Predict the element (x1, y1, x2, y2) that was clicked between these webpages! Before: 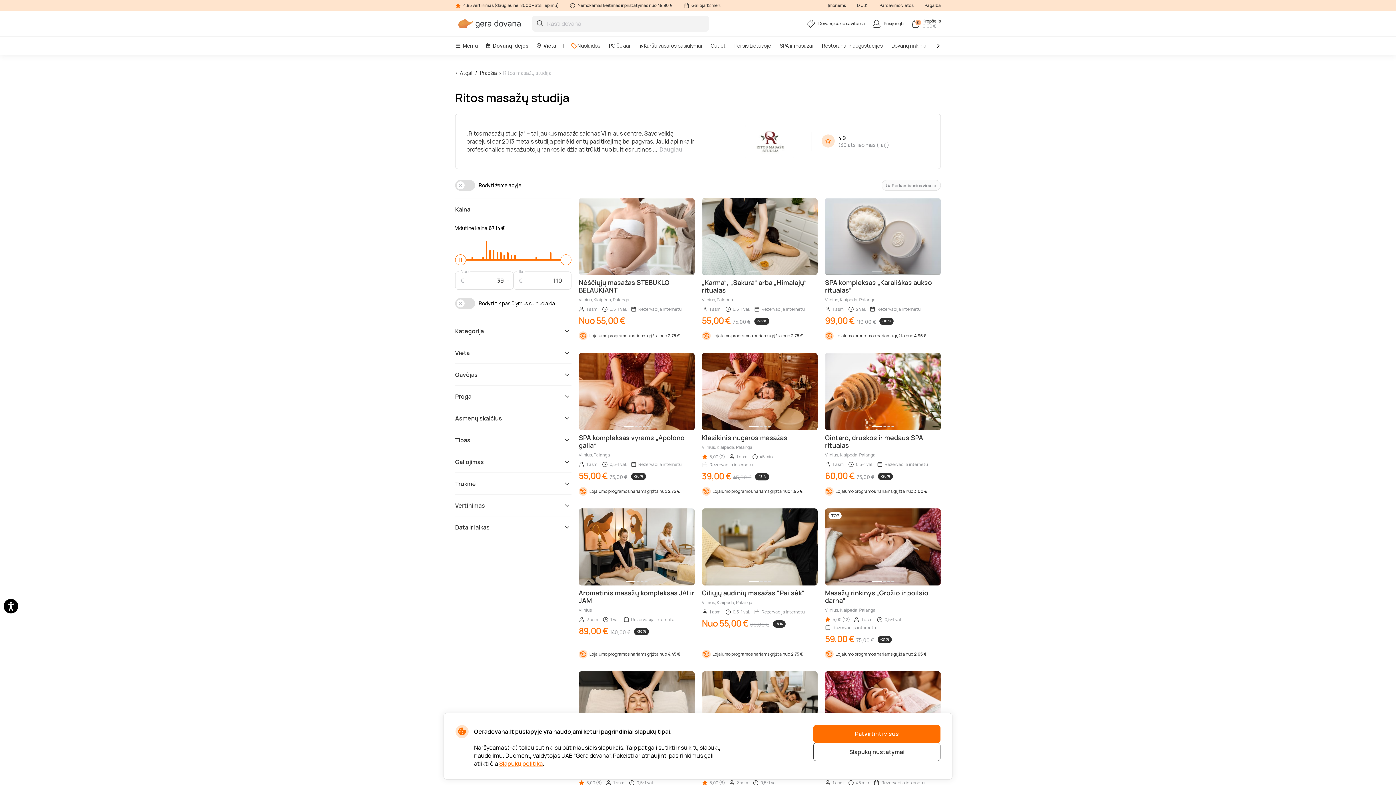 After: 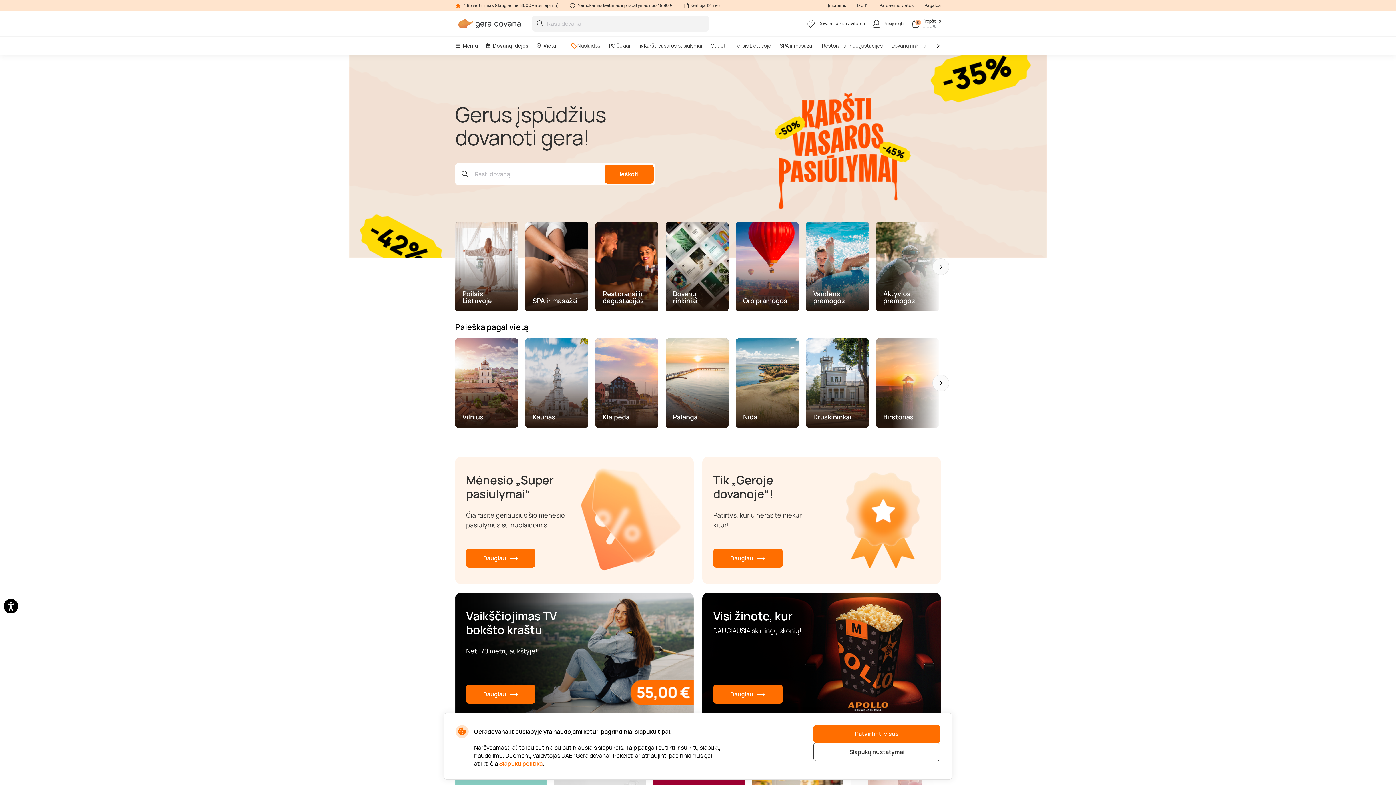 Action: bbox: (455, 16, 524, 30)